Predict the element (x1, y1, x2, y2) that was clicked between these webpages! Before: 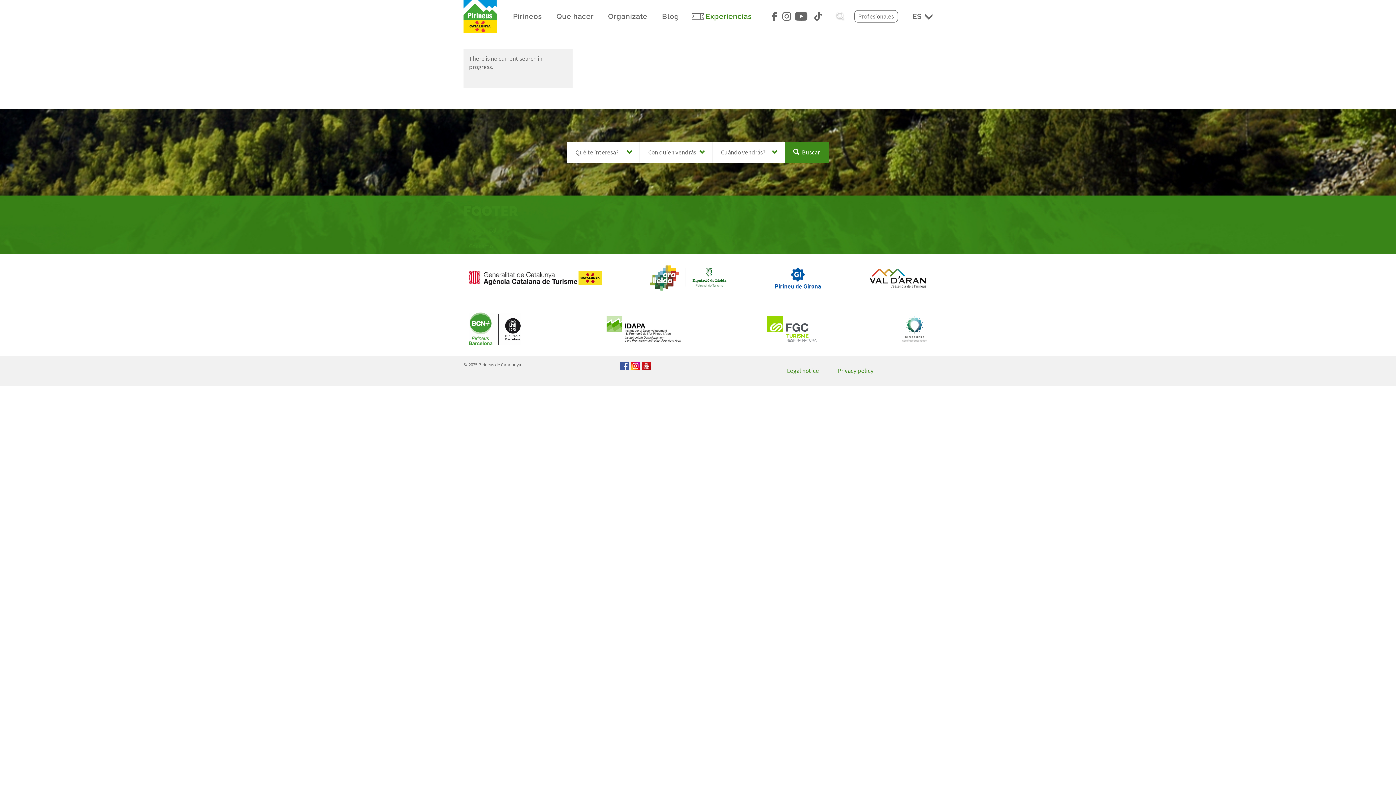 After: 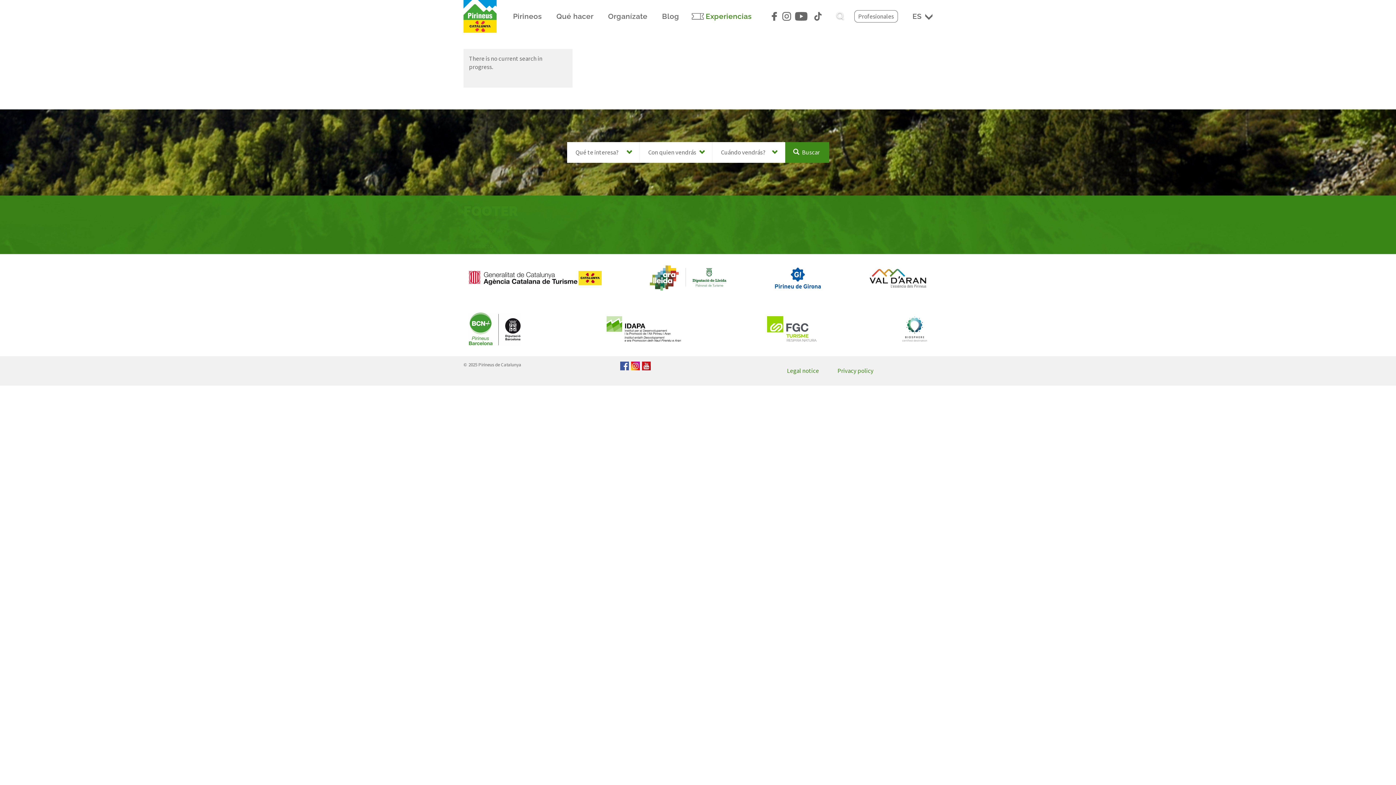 Action: bbox: (770, 12, 778, 20)